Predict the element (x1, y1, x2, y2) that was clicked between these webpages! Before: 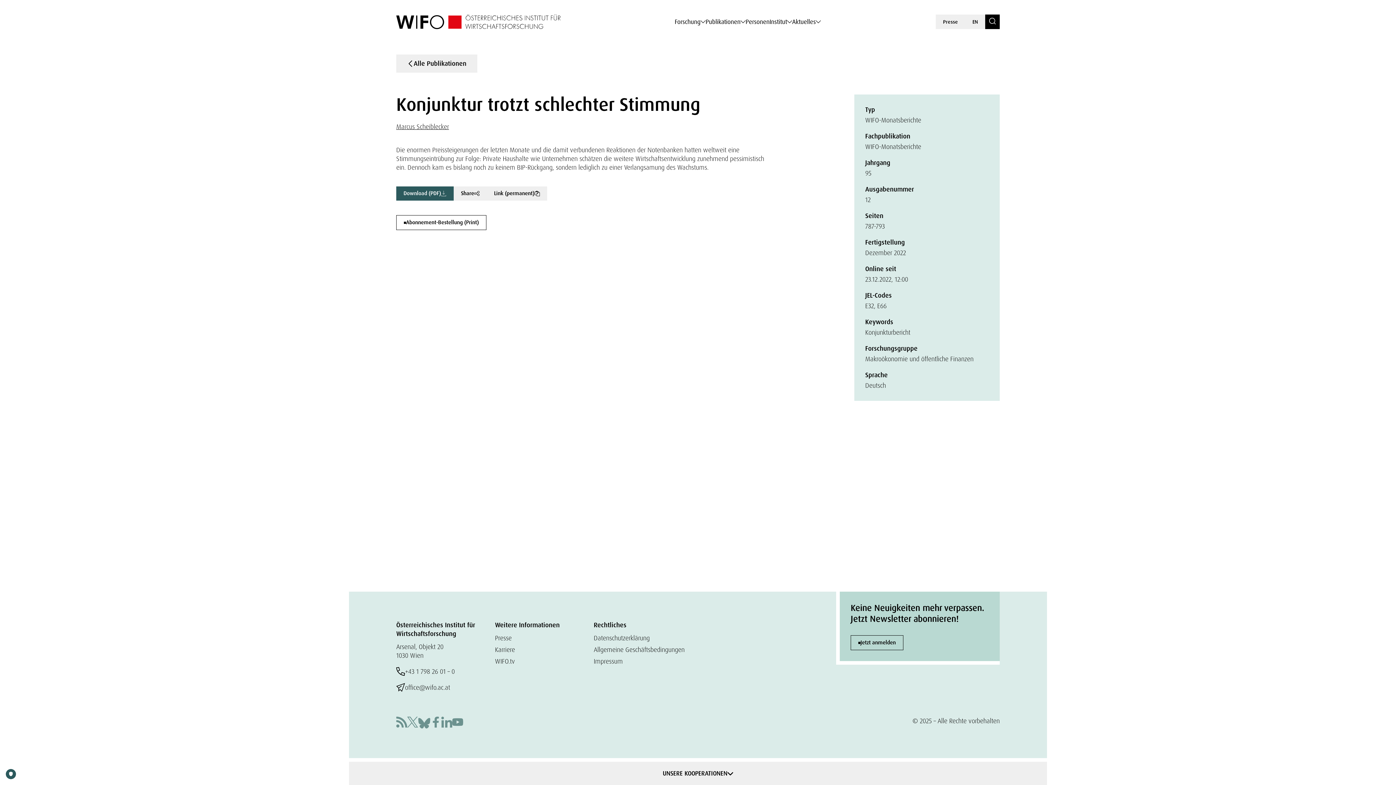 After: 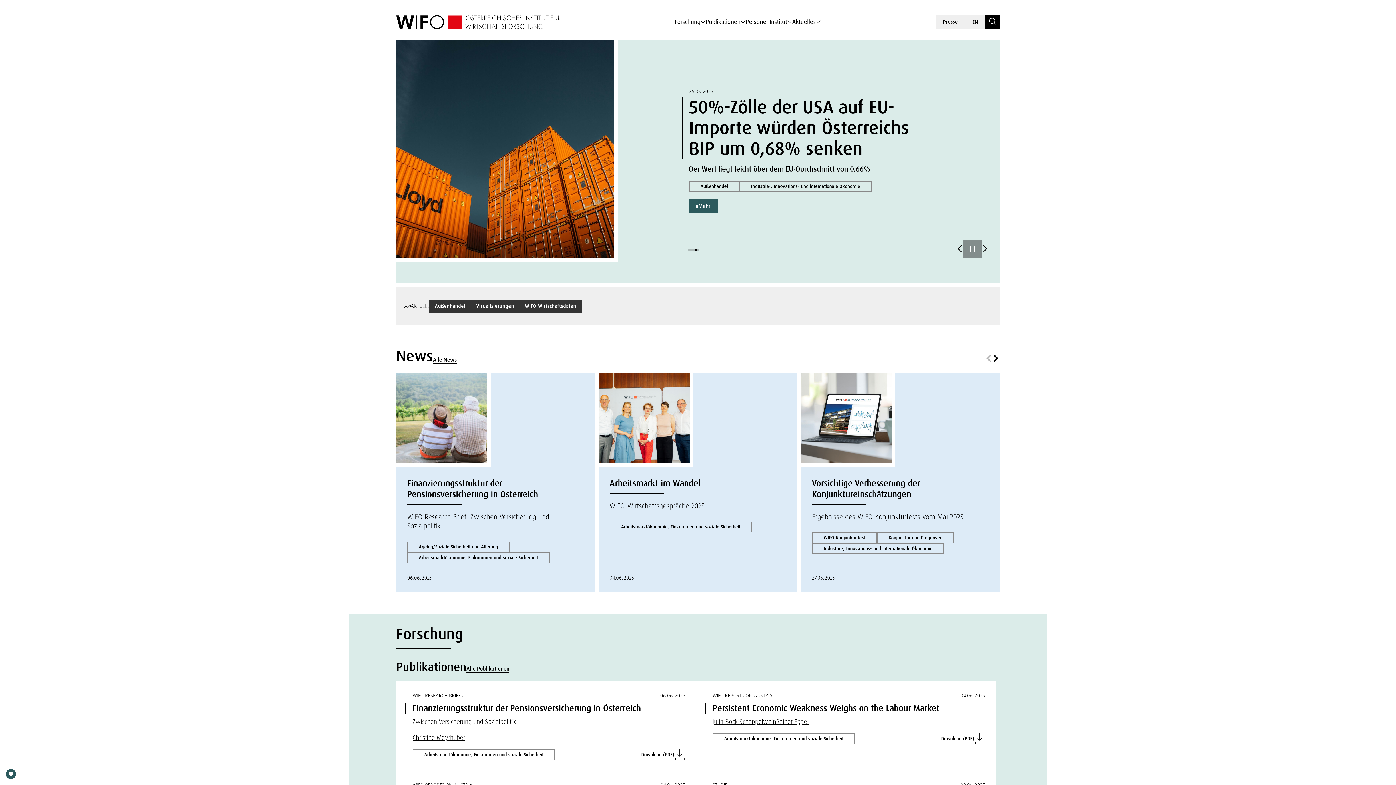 Action: bbox: (396, 14, 560, 29)